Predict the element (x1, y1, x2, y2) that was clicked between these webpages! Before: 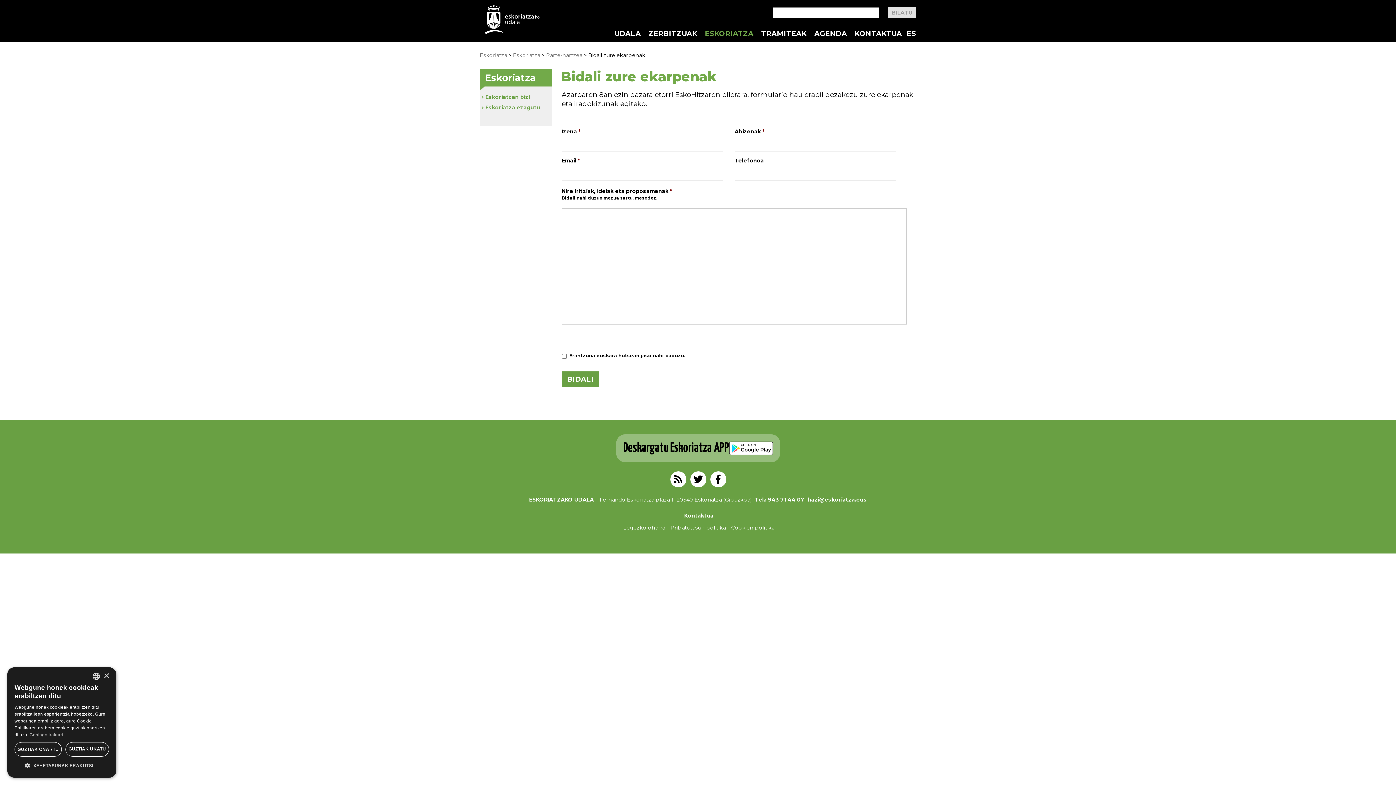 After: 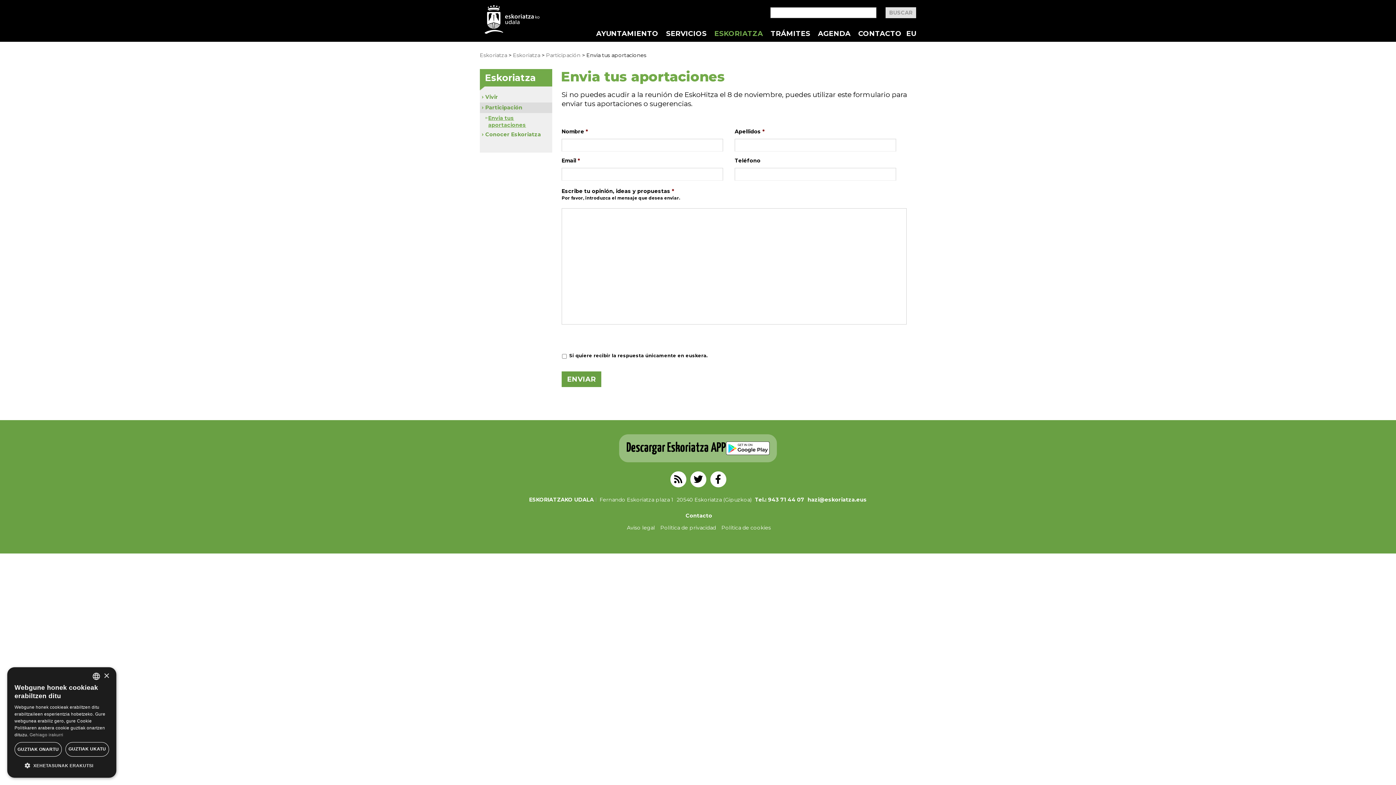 Action: label: ES bbox: (906, 29, 916, 38)